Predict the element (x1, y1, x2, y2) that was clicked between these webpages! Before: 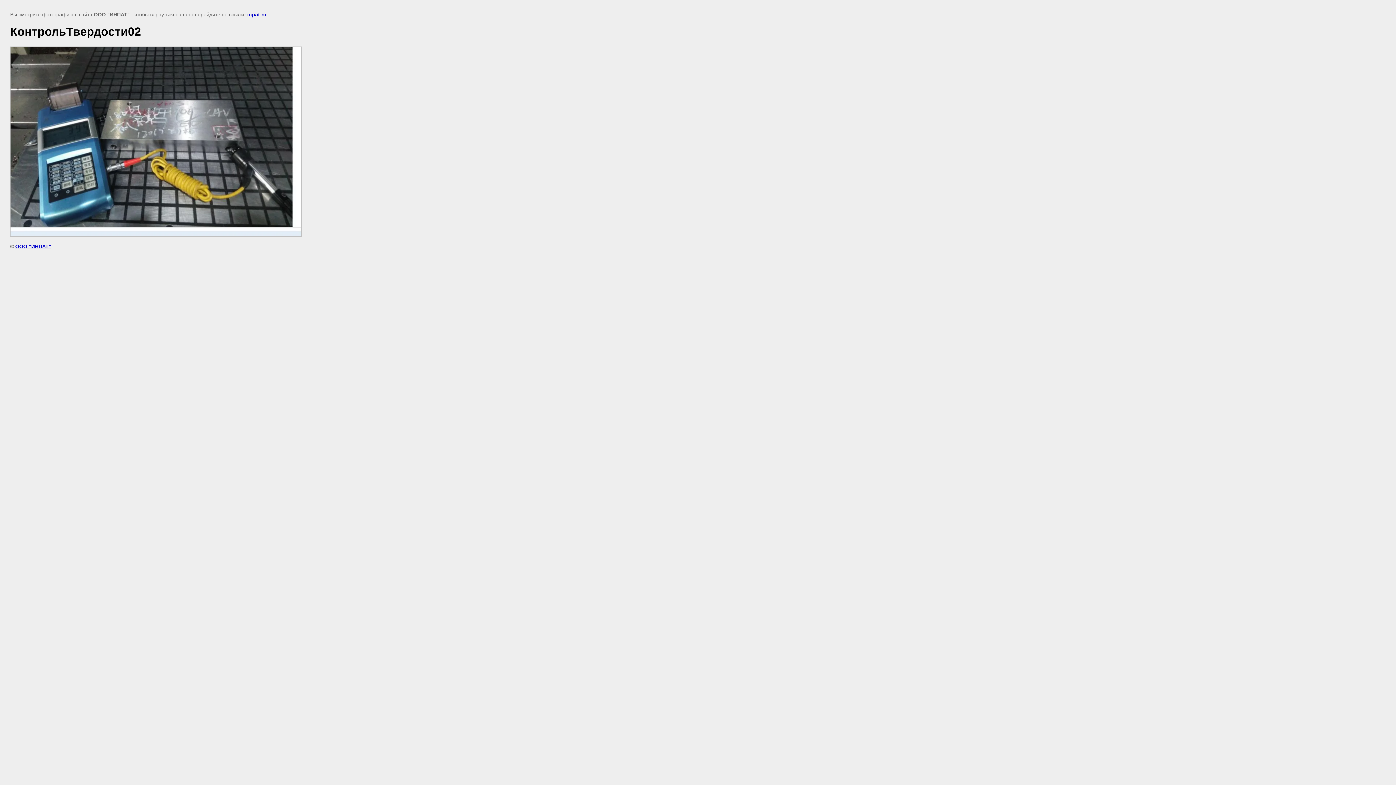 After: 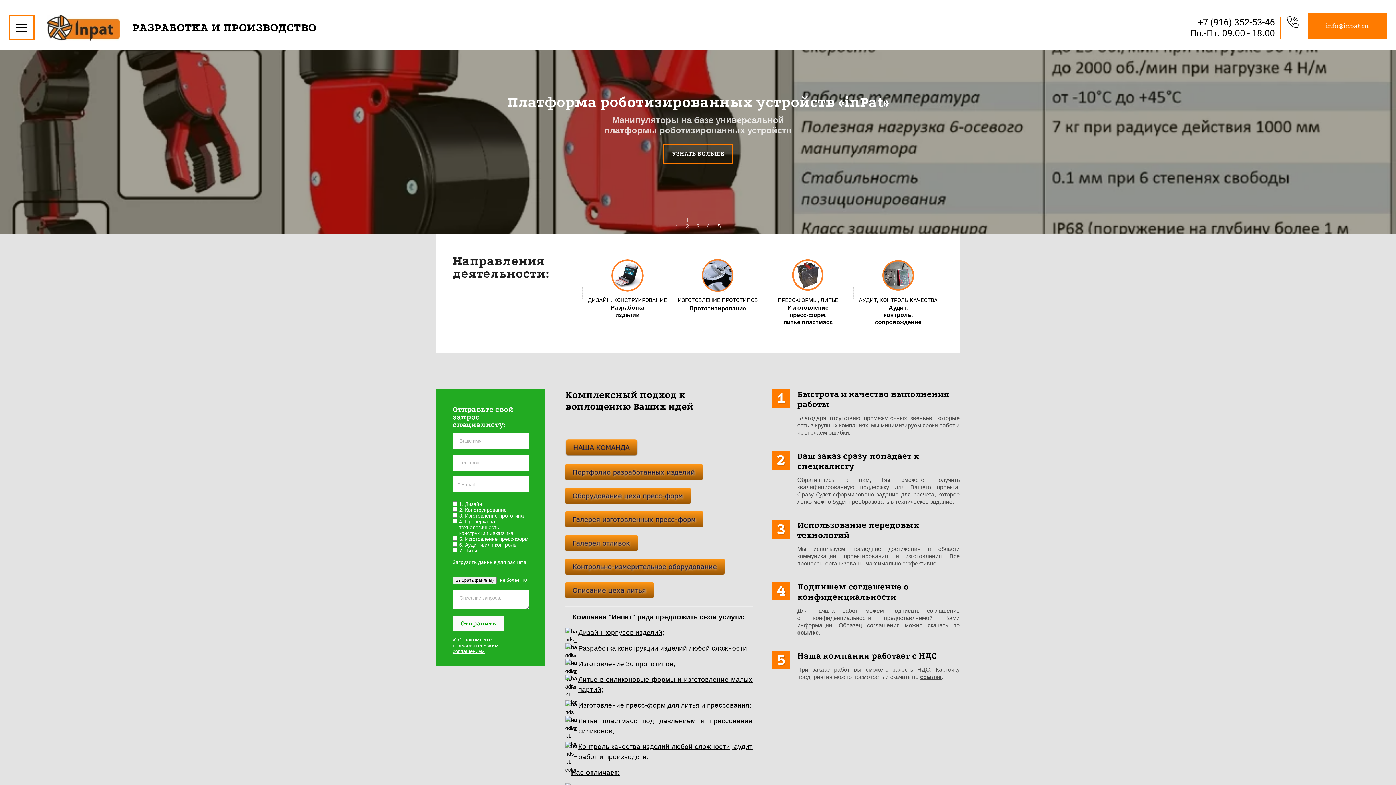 Action: label: ООО "ИНПАТ" bbox: (15, 243, 51, 249)